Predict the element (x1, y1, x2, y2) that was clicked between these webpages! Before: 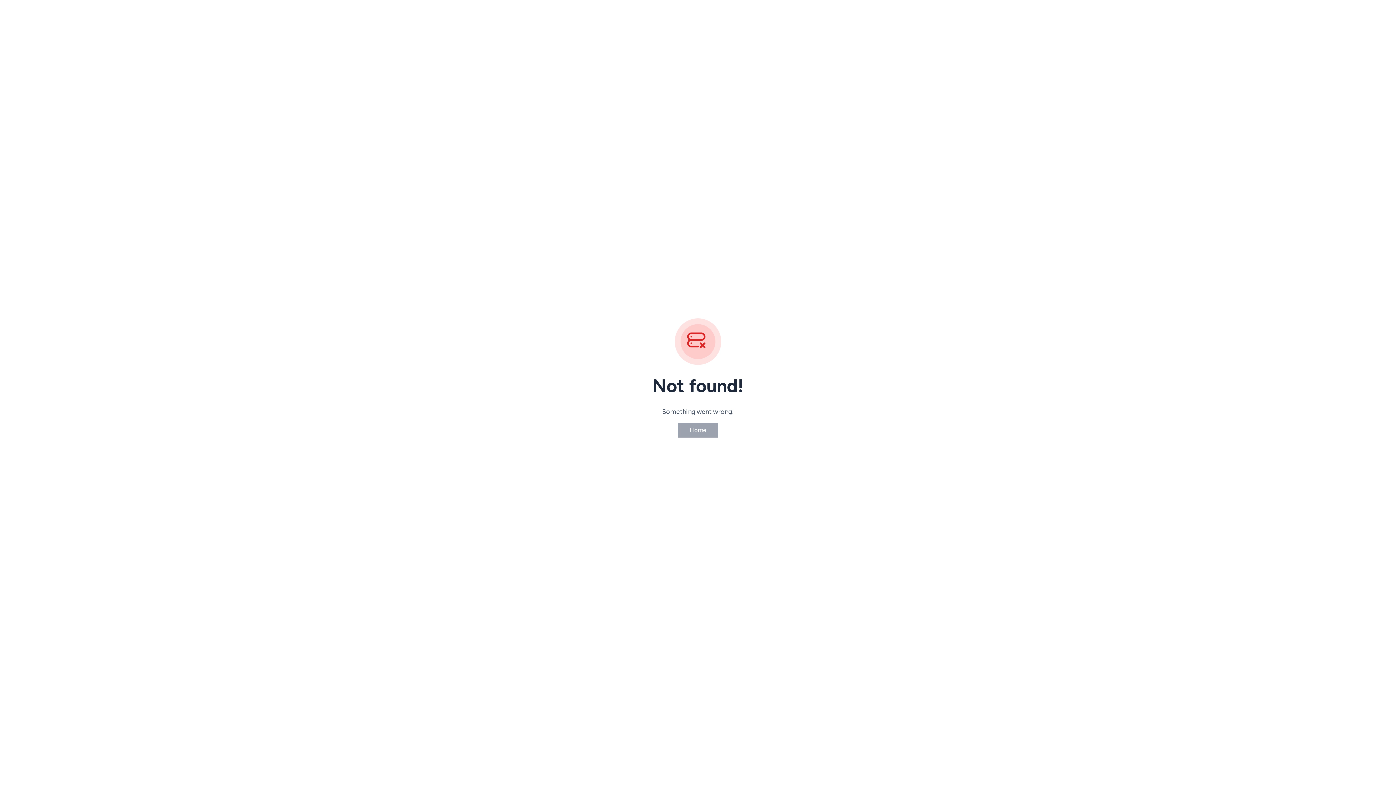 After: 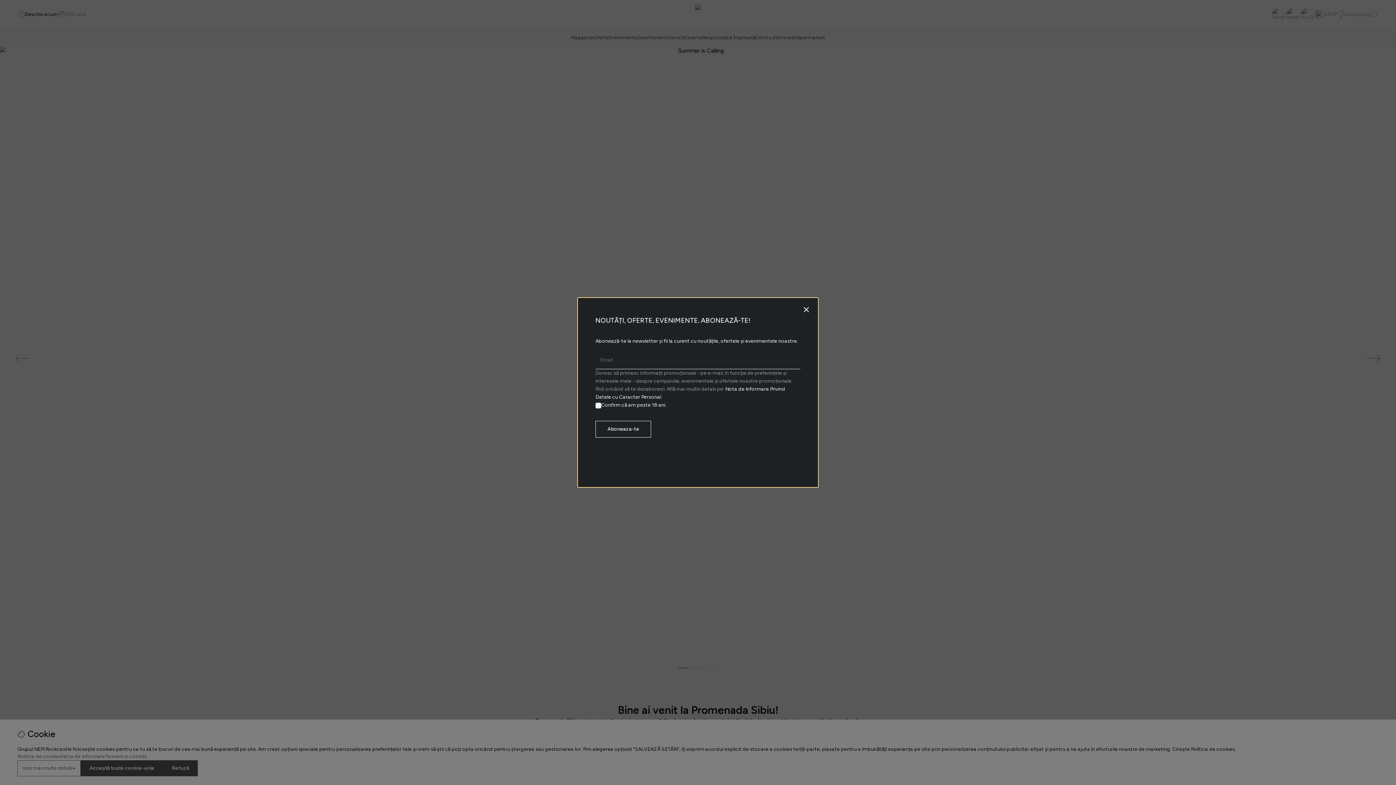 Action: label: Home bbox: (677, 422, 718, 438)